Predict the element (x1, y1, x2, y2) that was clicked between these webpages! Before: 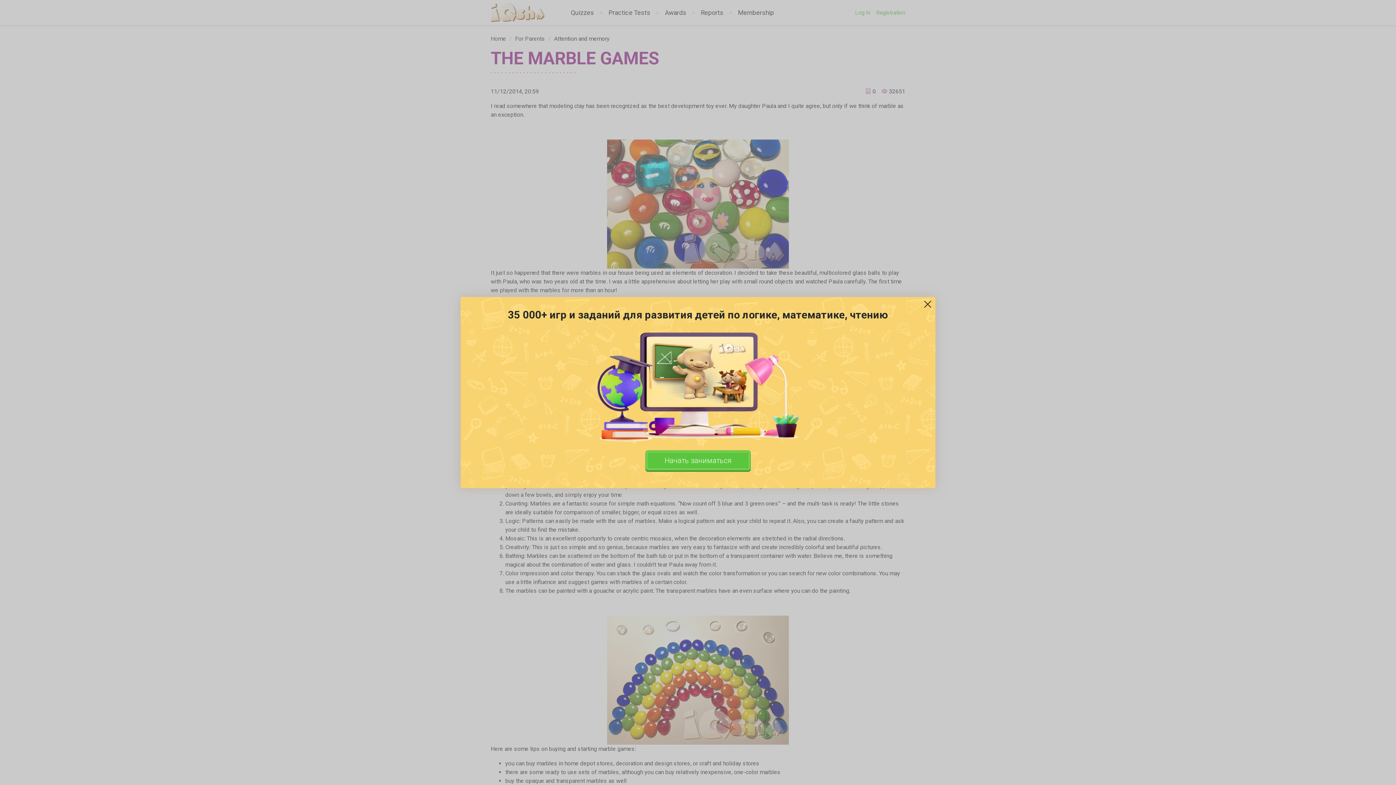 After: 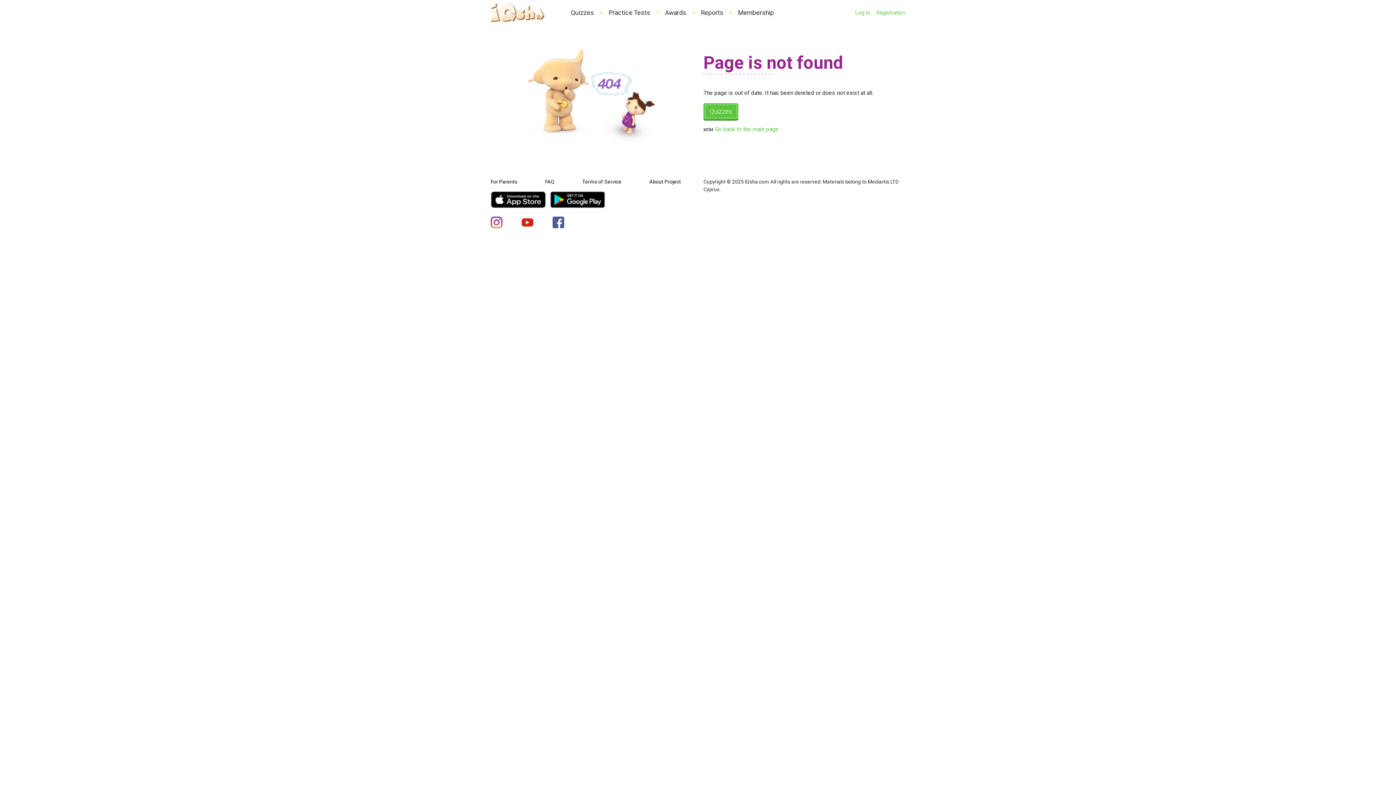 Action: label: Начать заниматься bbox: (646, 452, 749, 469)